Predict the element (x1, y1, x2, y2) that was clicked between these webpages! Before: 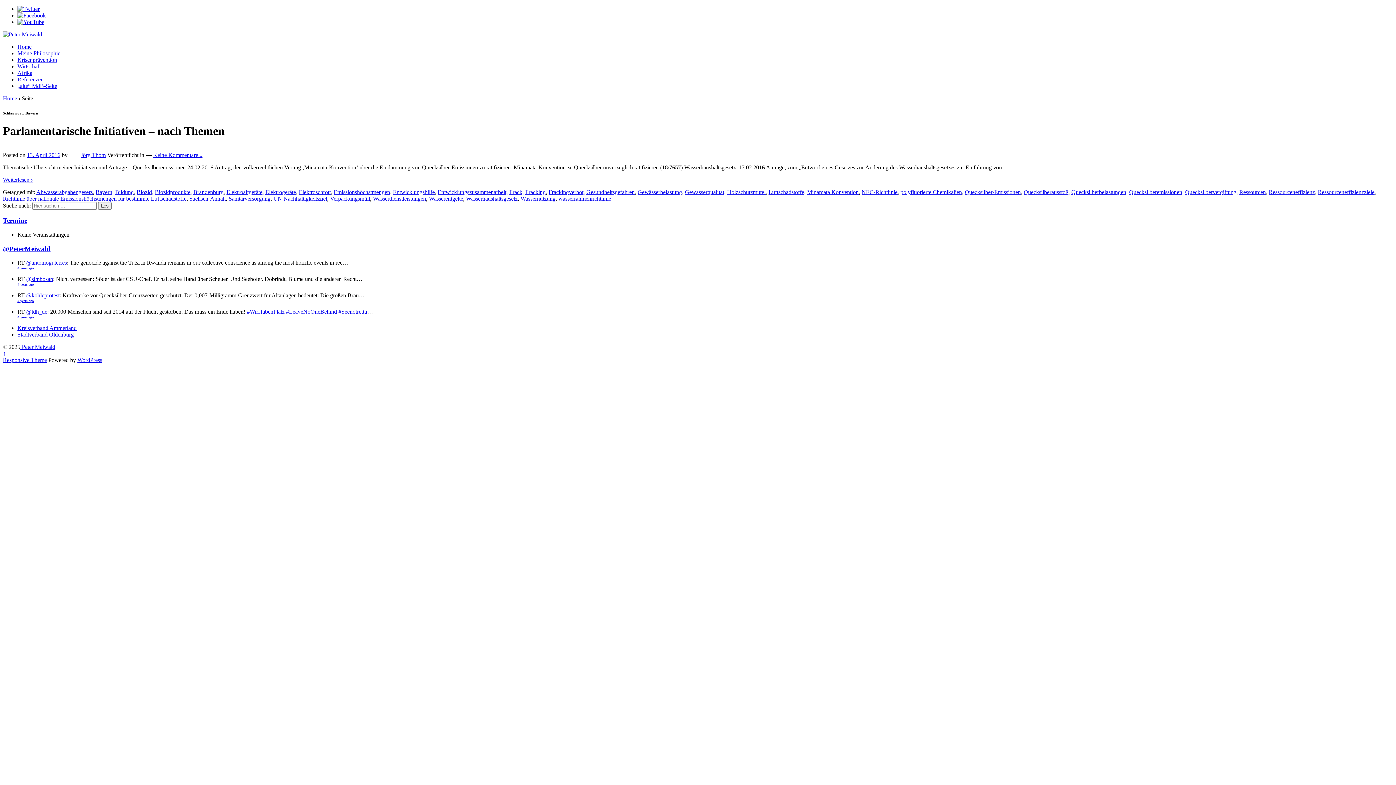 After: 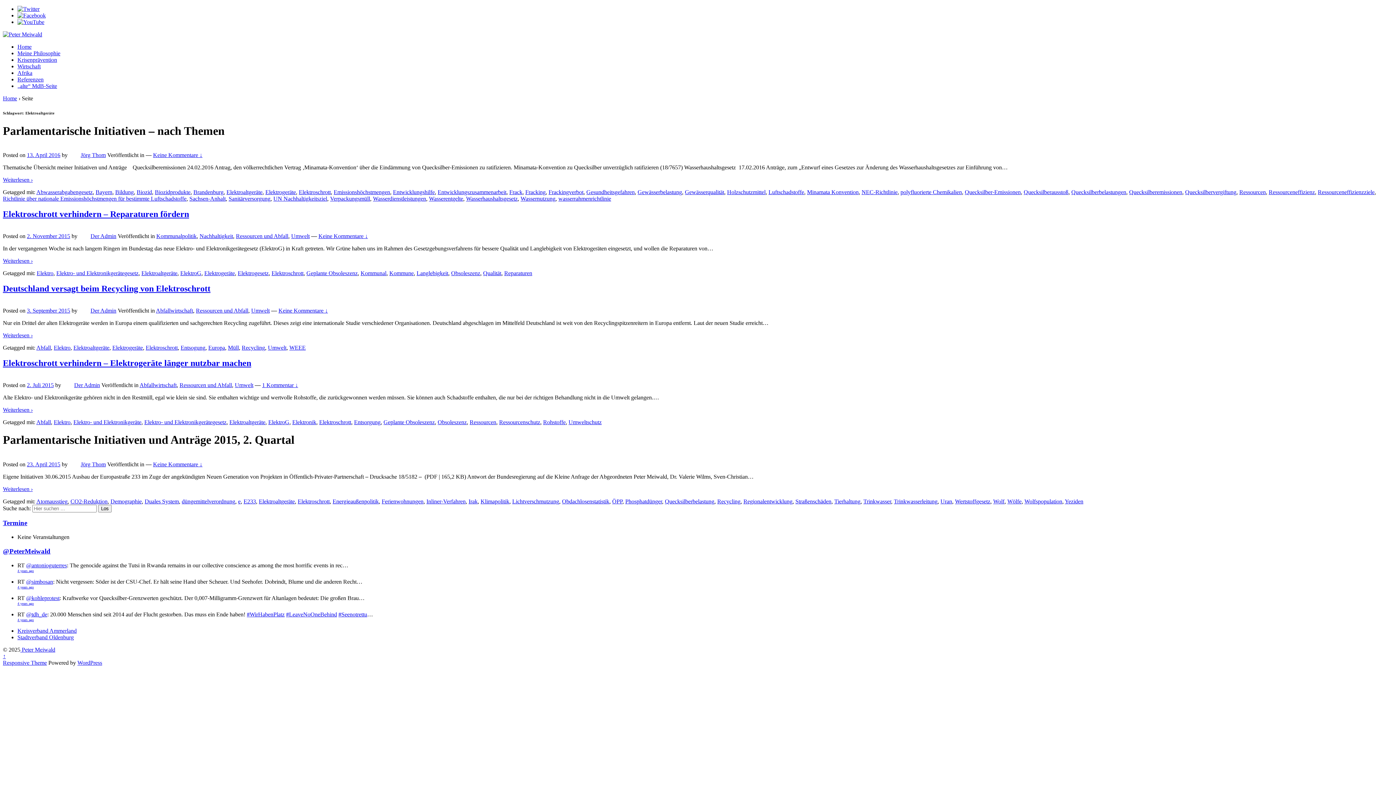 Action: bbox: (226, 189, 262, 195) label: Elektroaltgeräte